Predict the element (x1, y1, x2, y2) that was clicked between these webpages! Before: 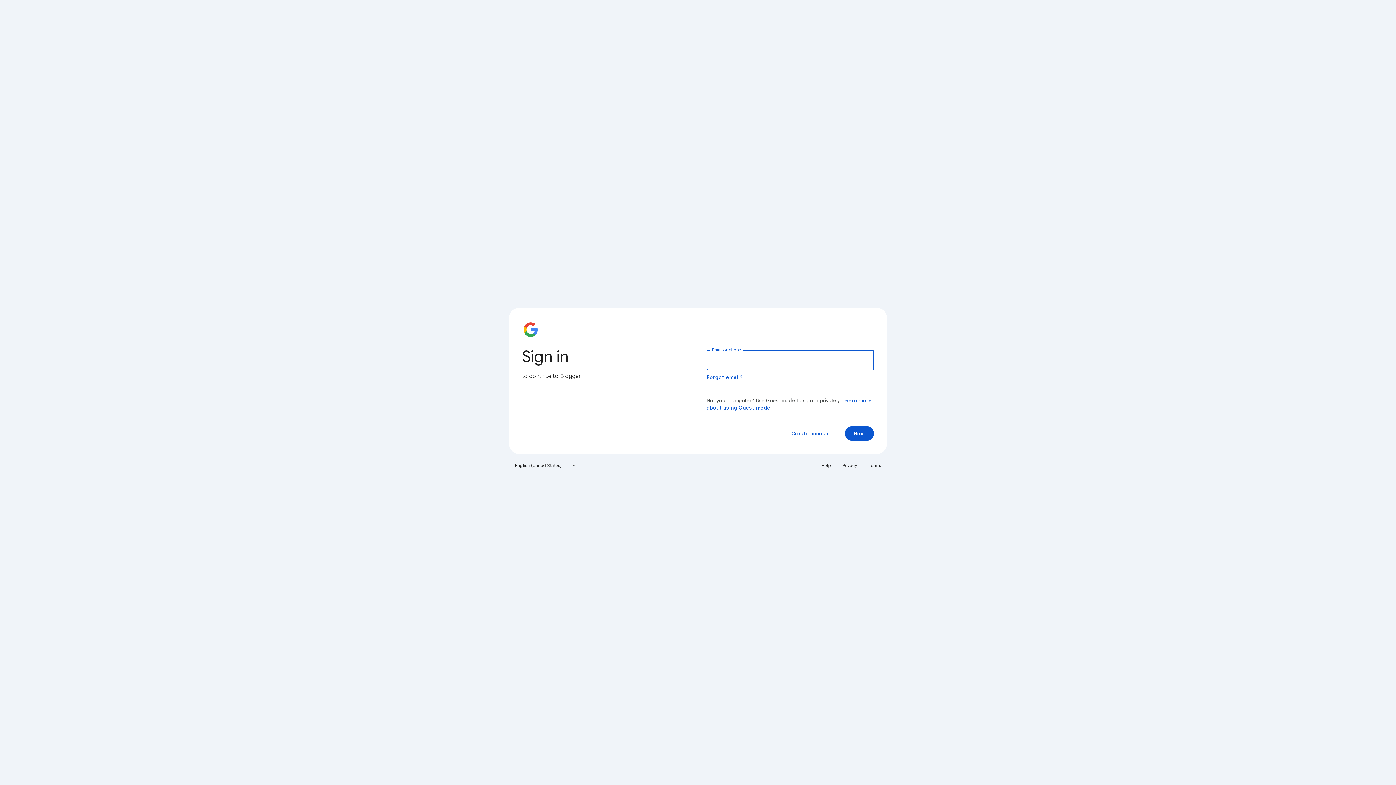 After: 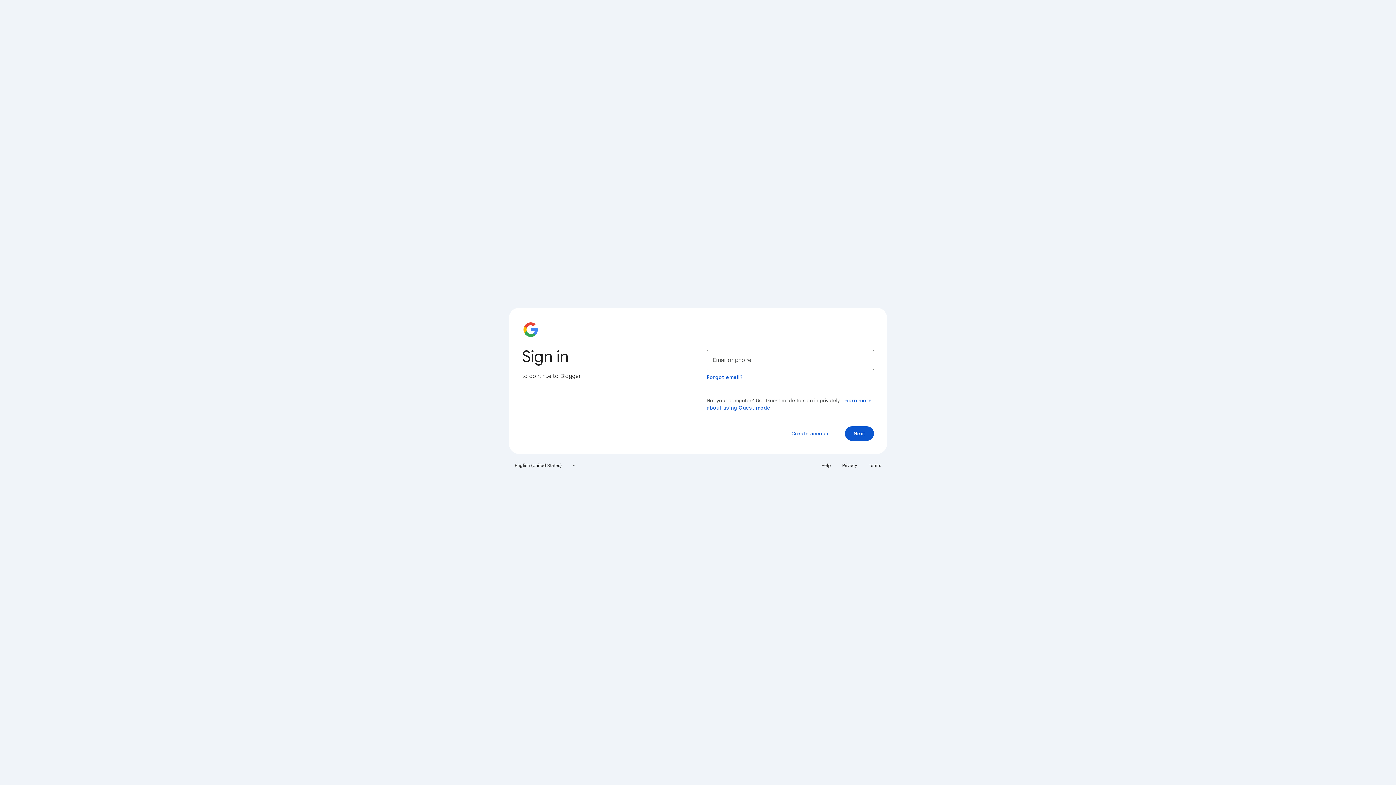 Action: bbox: (838, 460, 861, 471) label: Privacy